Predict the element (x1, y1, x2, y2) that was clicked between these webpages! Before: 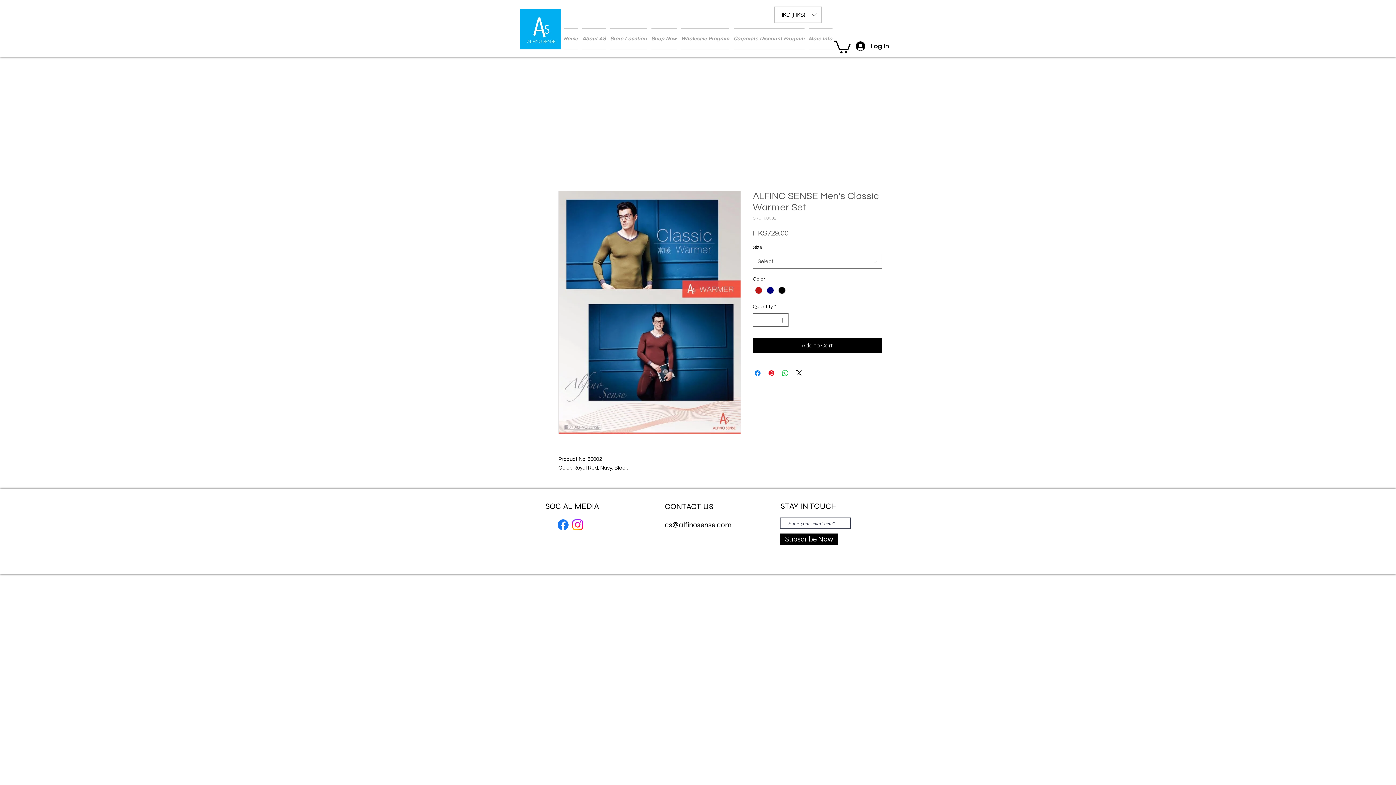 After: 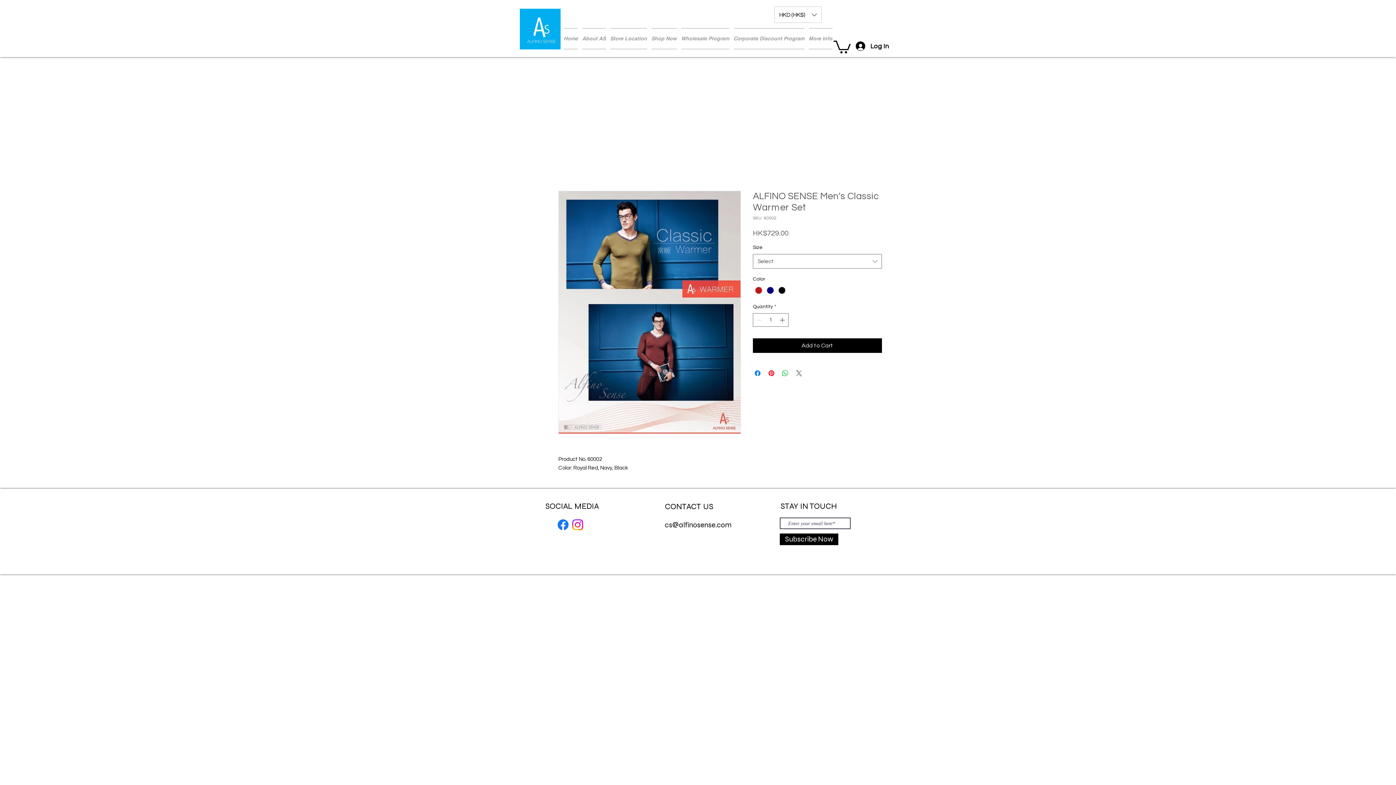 Action: label: Share on X bbox: (794, 368, 803, 377)